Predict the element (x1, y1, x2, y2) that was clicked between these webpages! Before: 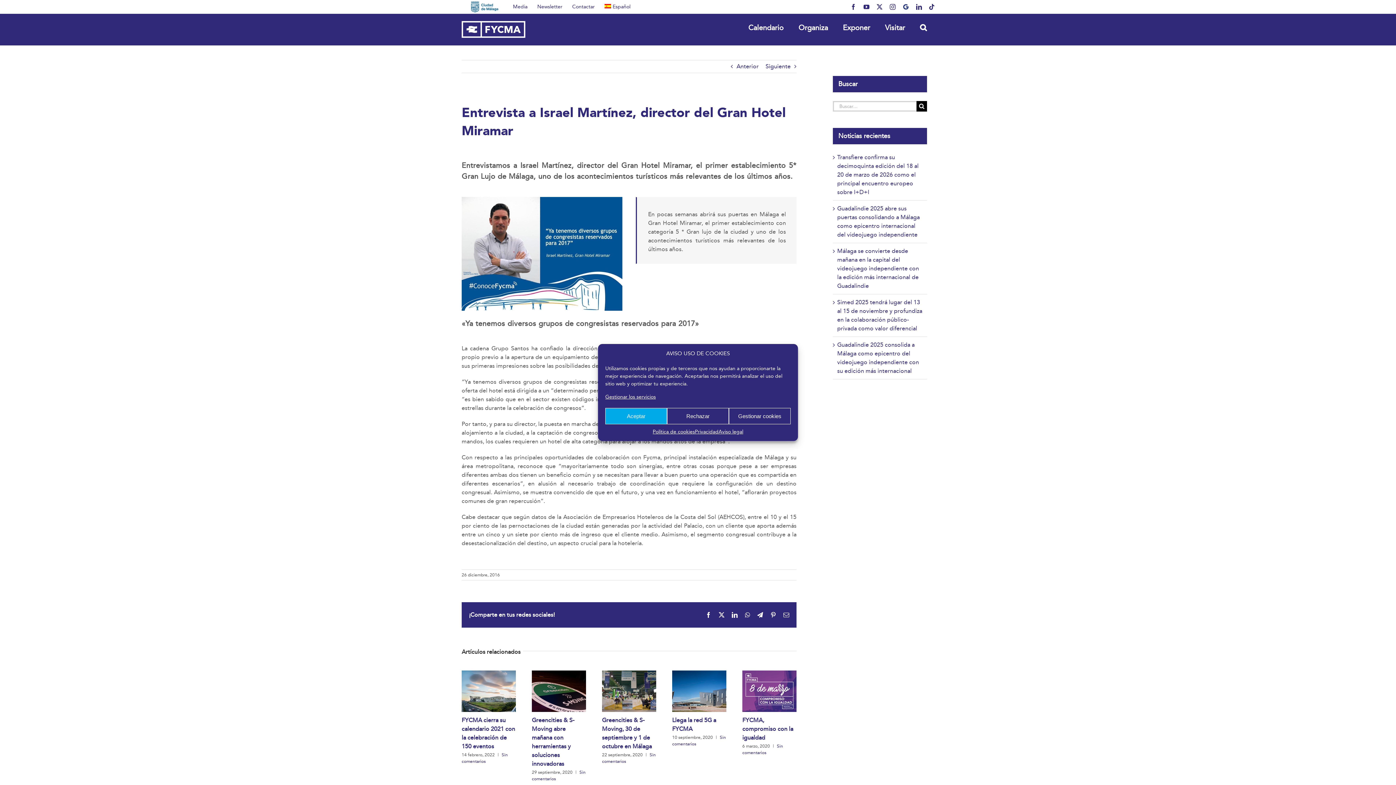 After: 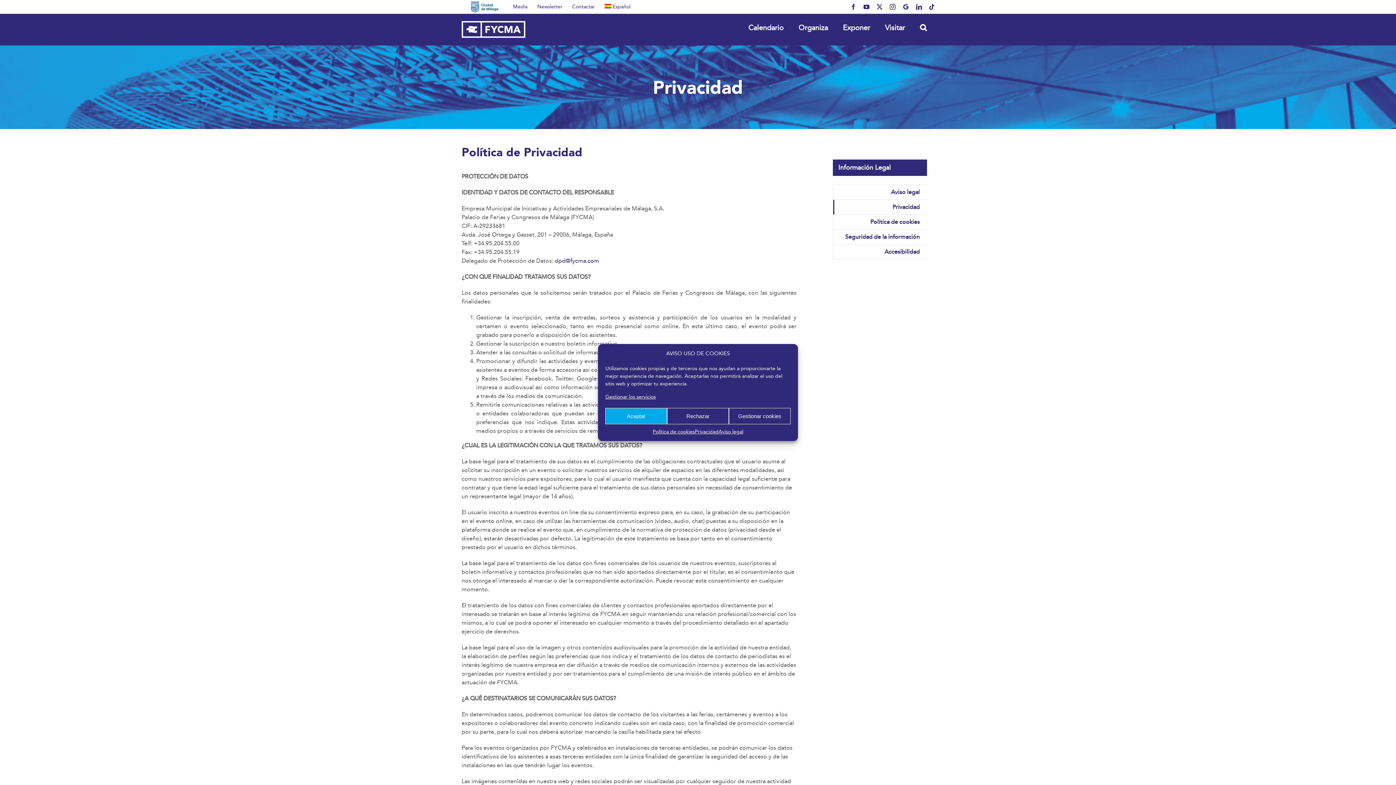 Action: bbox: (695, 428, 718, 435) label: Privacidad